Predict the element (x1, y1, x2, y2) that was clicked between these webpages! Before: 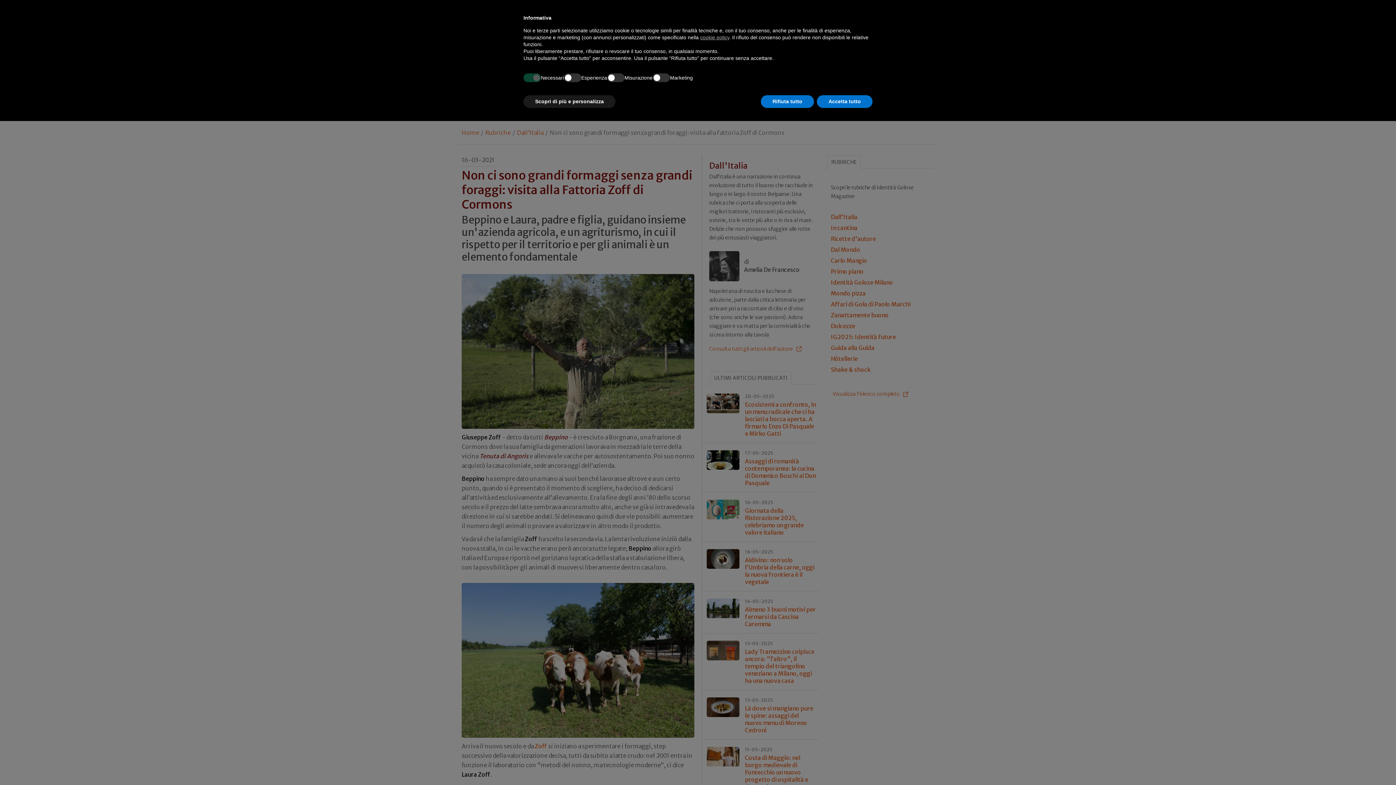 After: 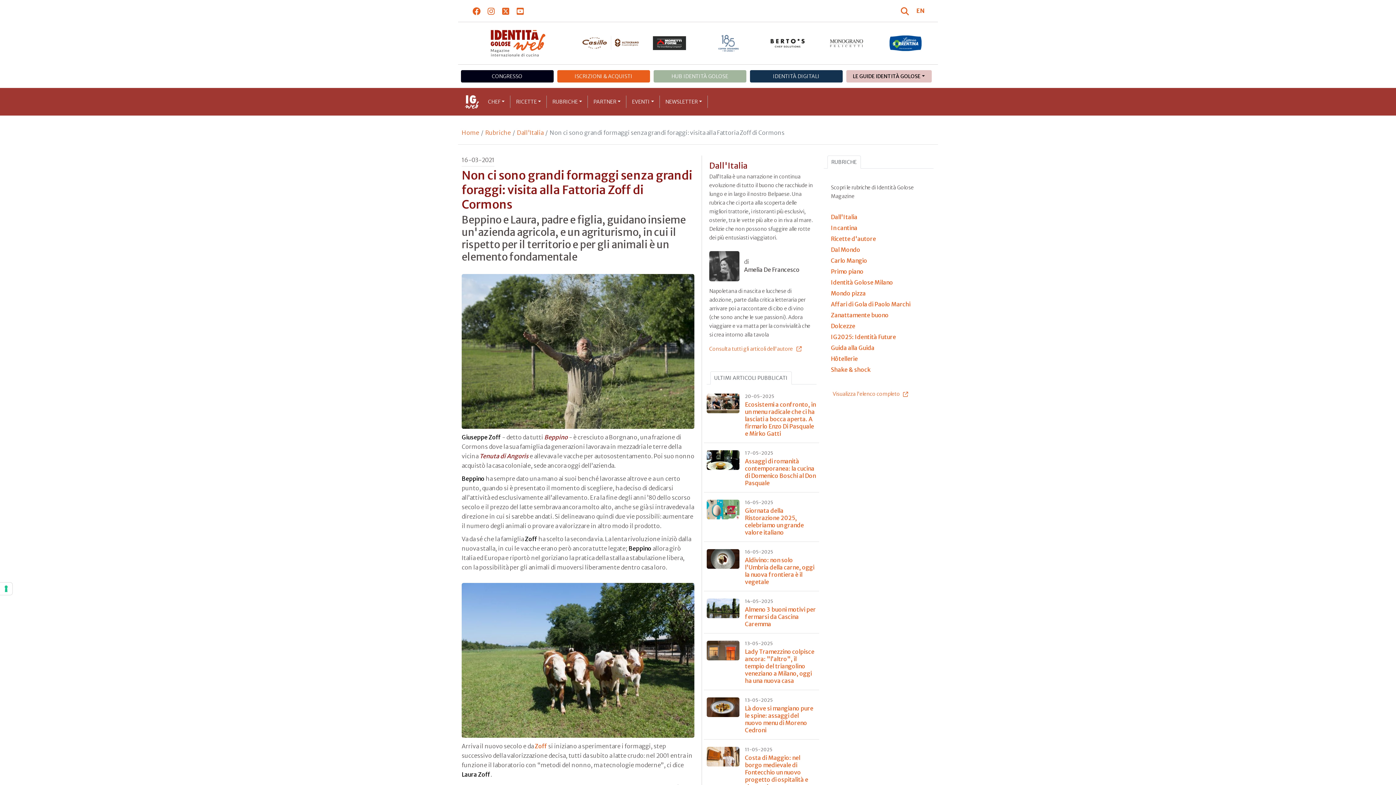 Action: label: Accetta tutto bbox: (817, 95, 872, 108)